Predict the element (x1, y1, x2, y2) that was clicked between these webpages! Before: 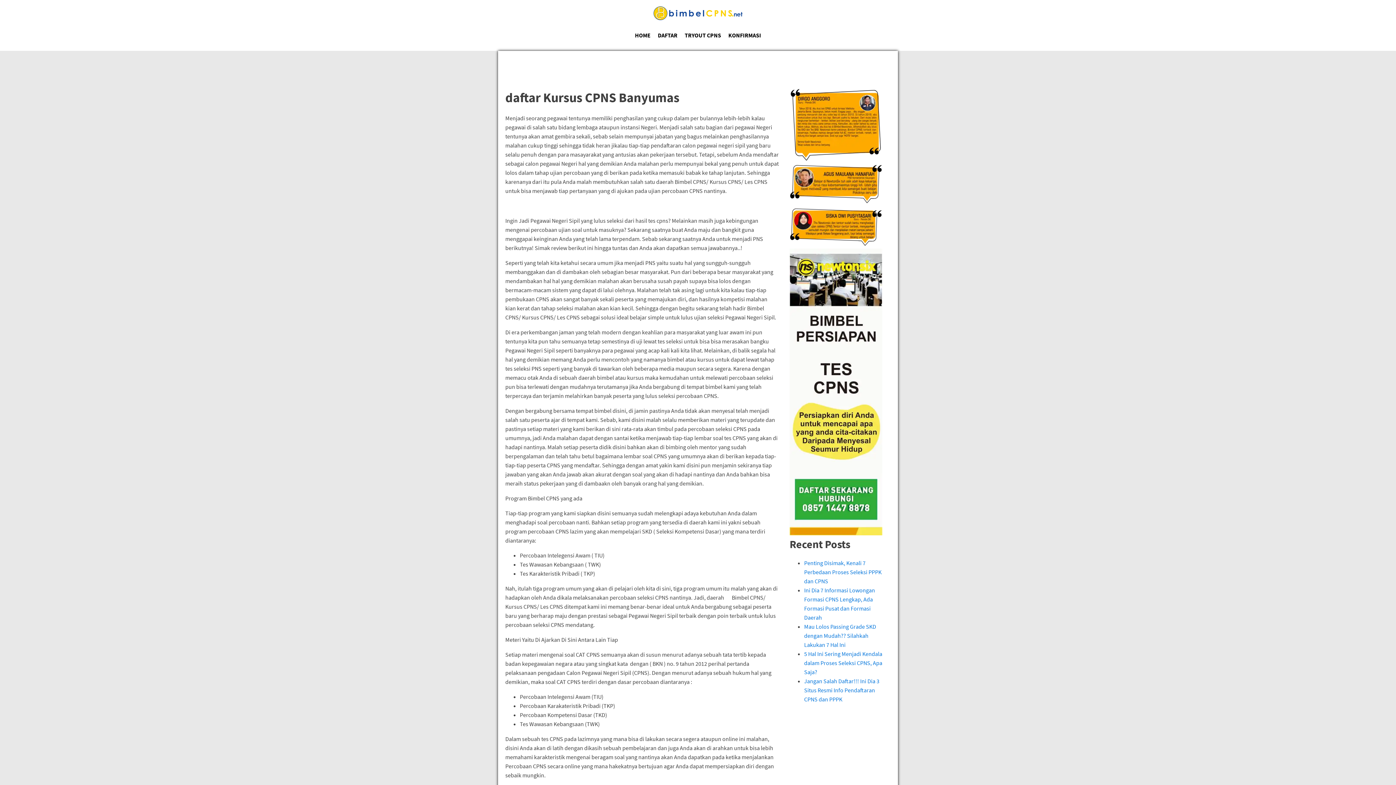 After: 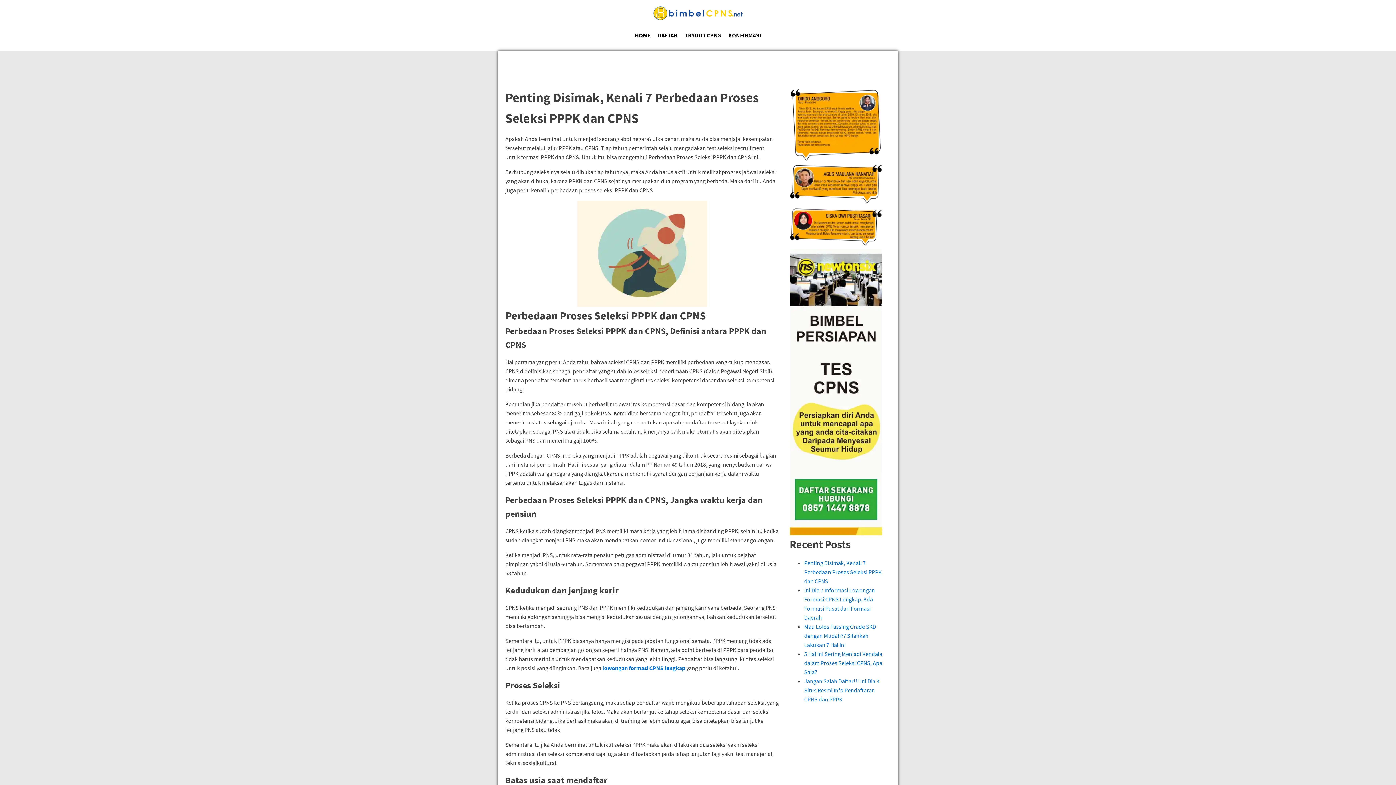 Action: bbox: (804, 559, 881, 585) label: Penting Disimak, Kenali 7 Perbedaan Proses Seleksi PPPK dan CPNS